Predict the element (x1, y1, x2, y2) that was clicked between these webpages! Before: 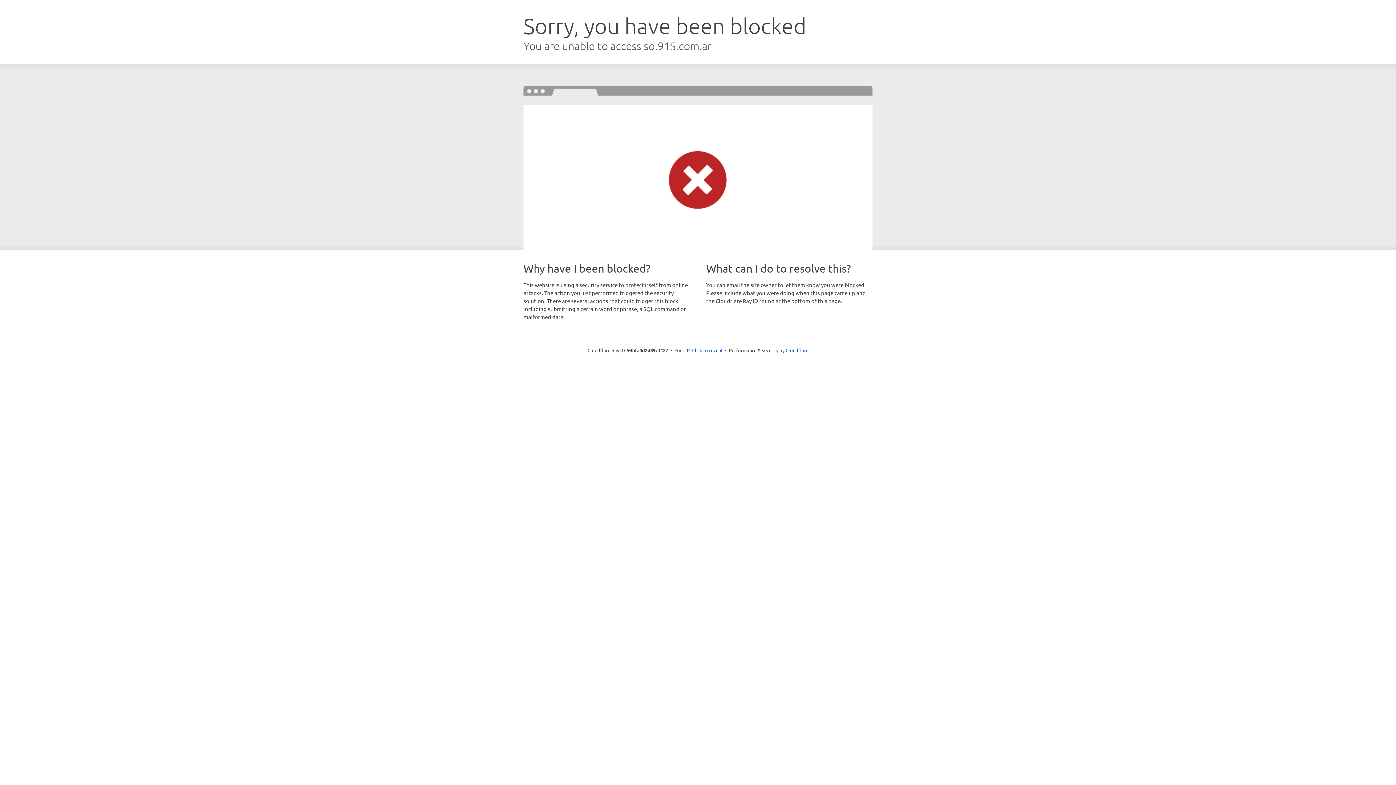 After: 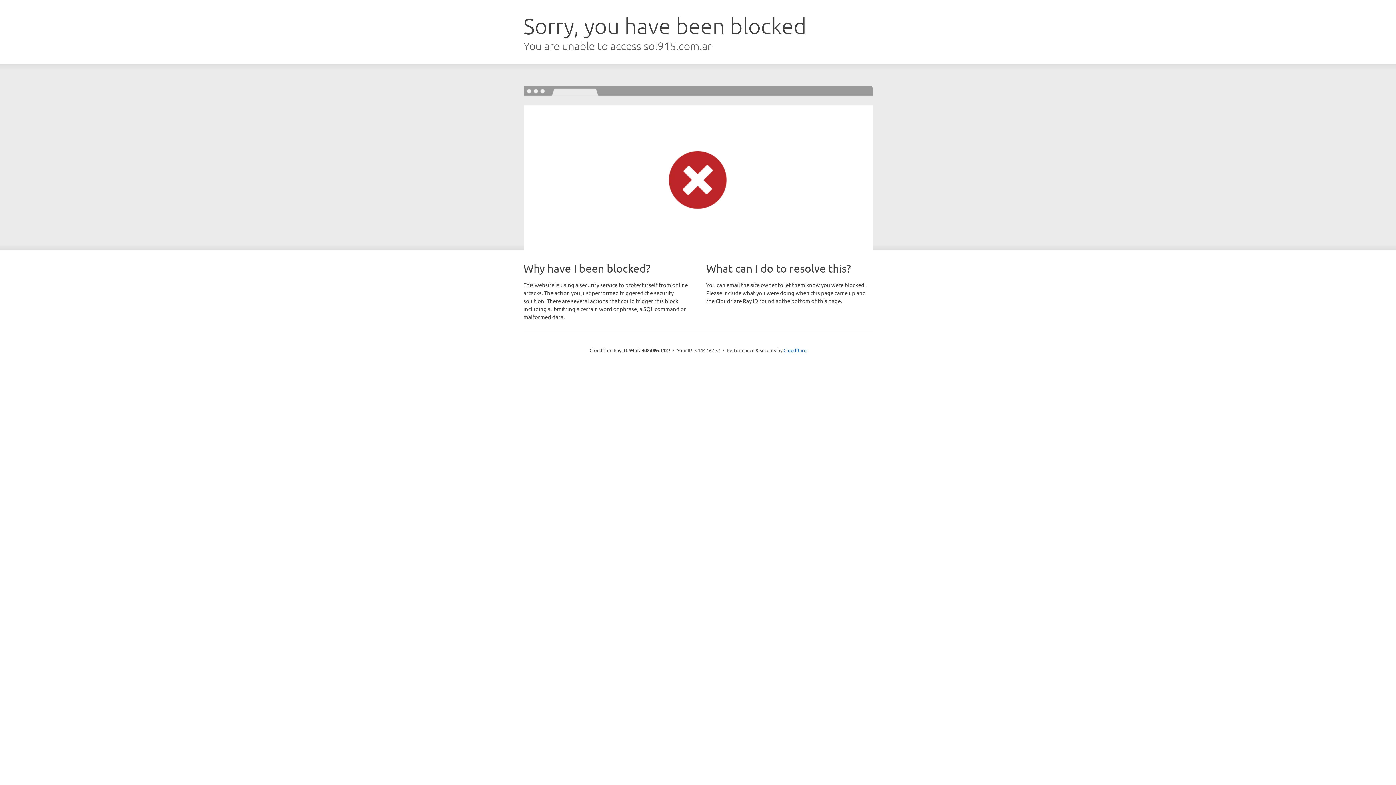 Action: bbox: (692, 346, 722, 353) label: Click to reveal